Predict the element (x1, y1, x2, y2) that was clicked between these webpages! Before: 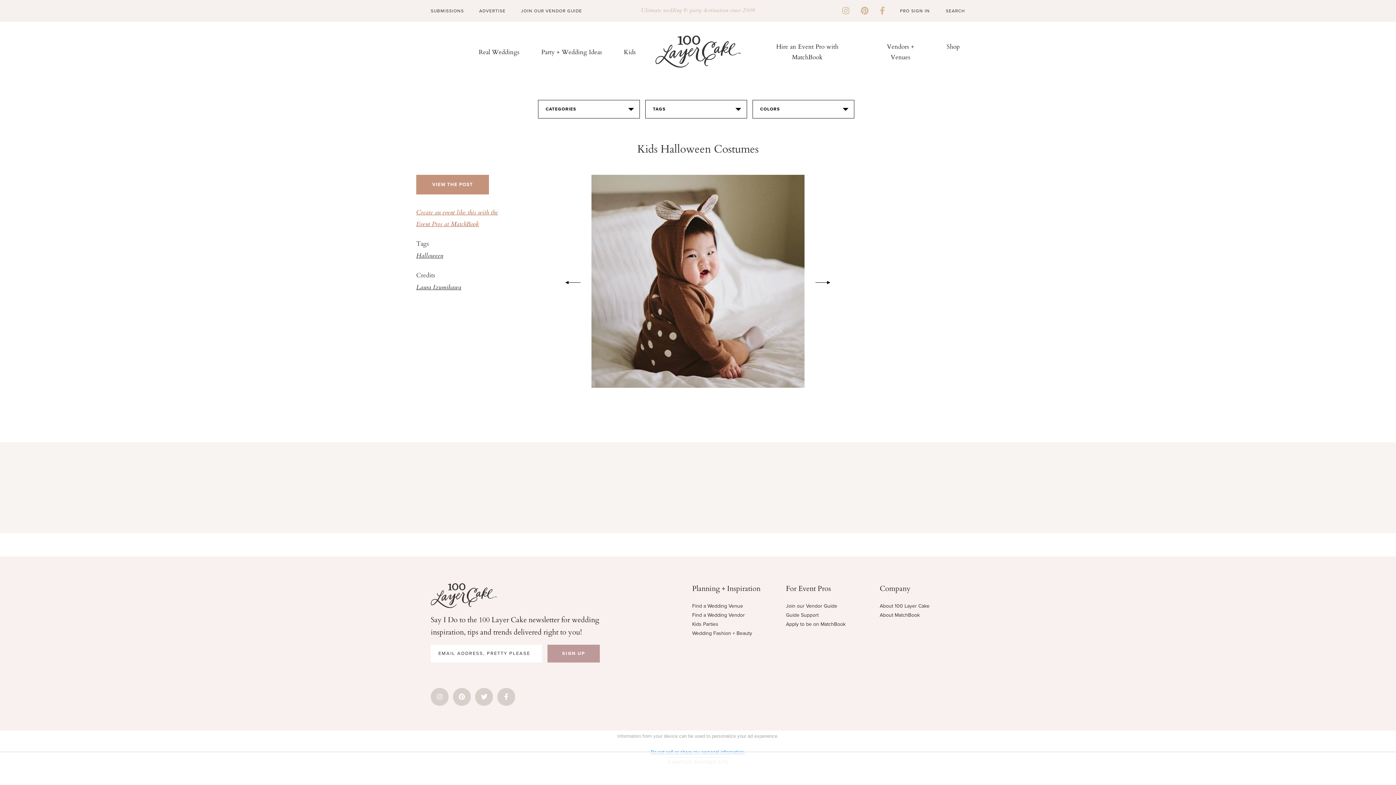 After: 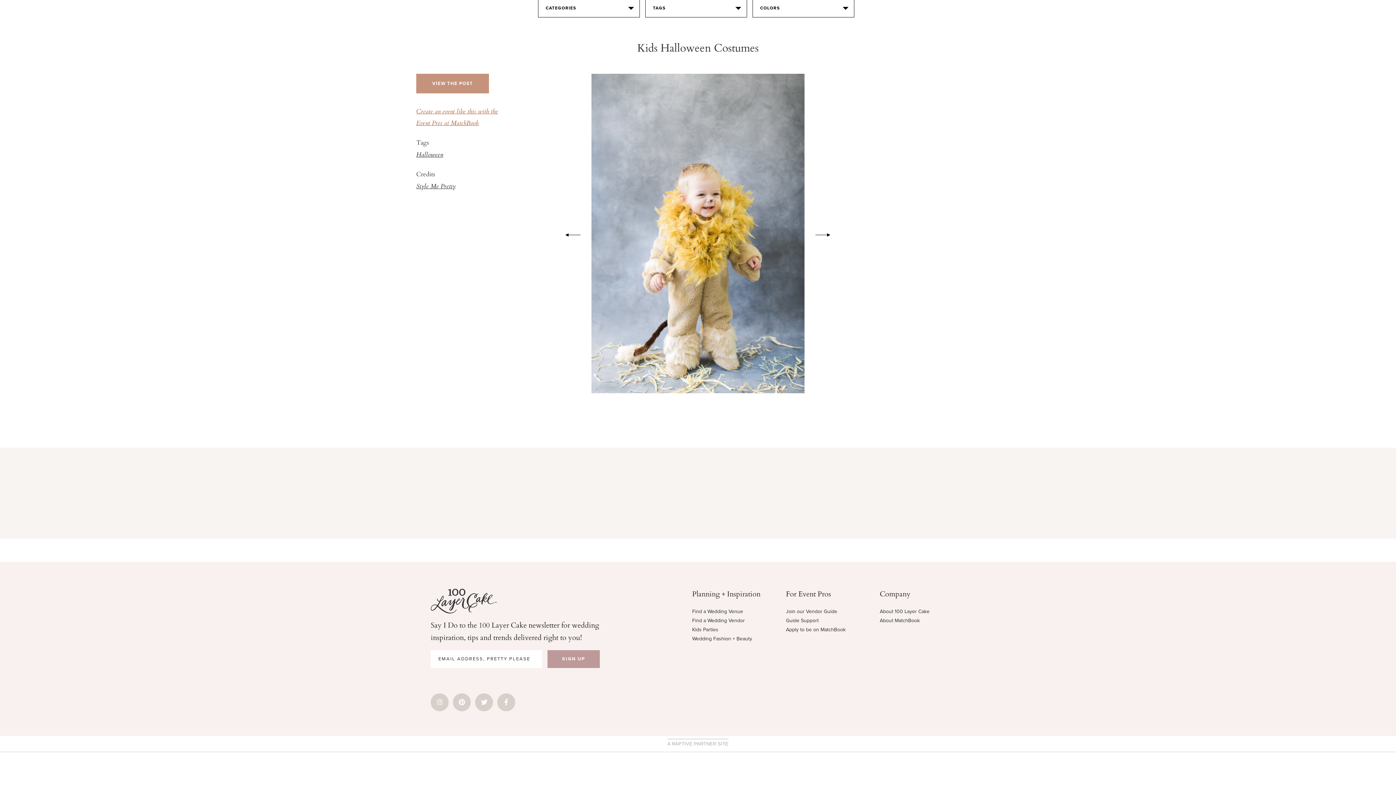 Action: bbox: (558, 270, 580, 292) label: Previous